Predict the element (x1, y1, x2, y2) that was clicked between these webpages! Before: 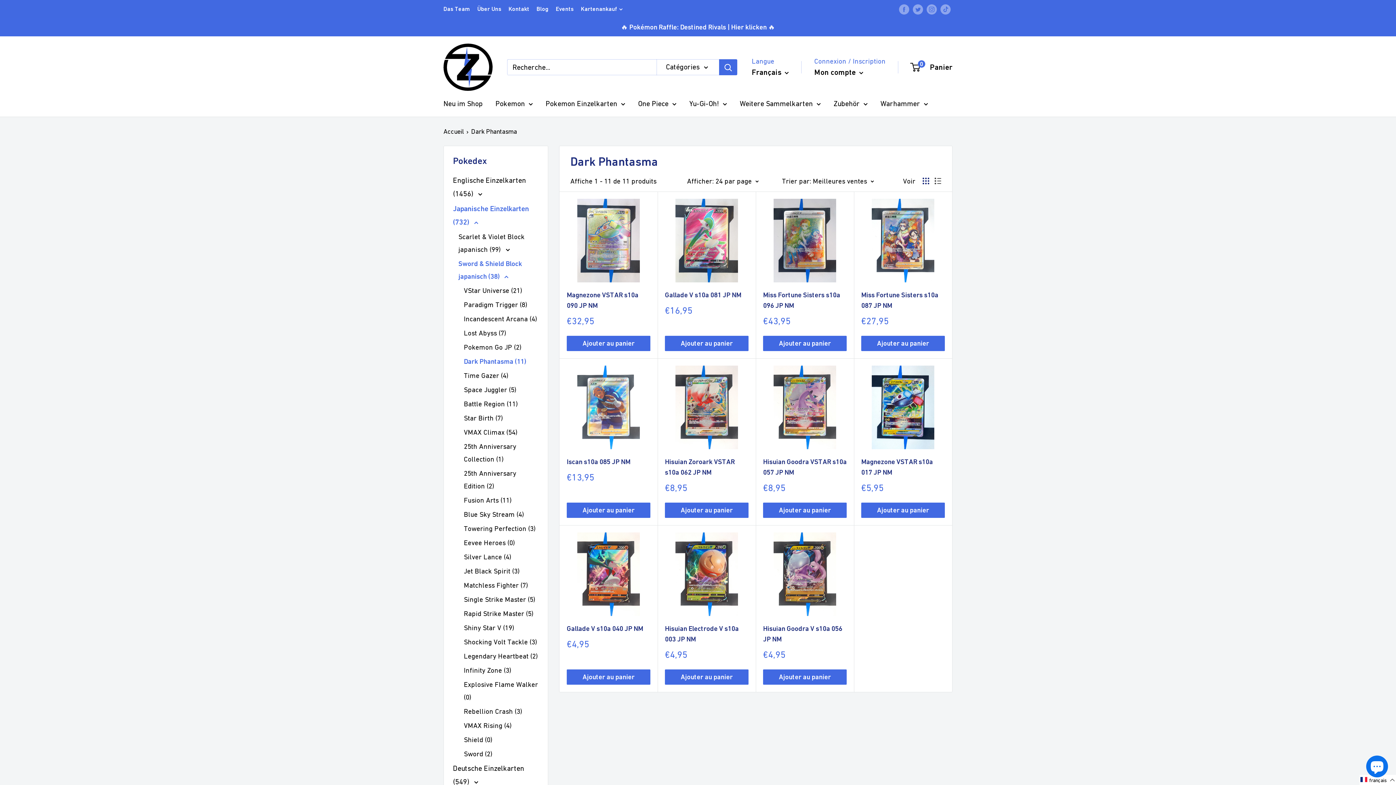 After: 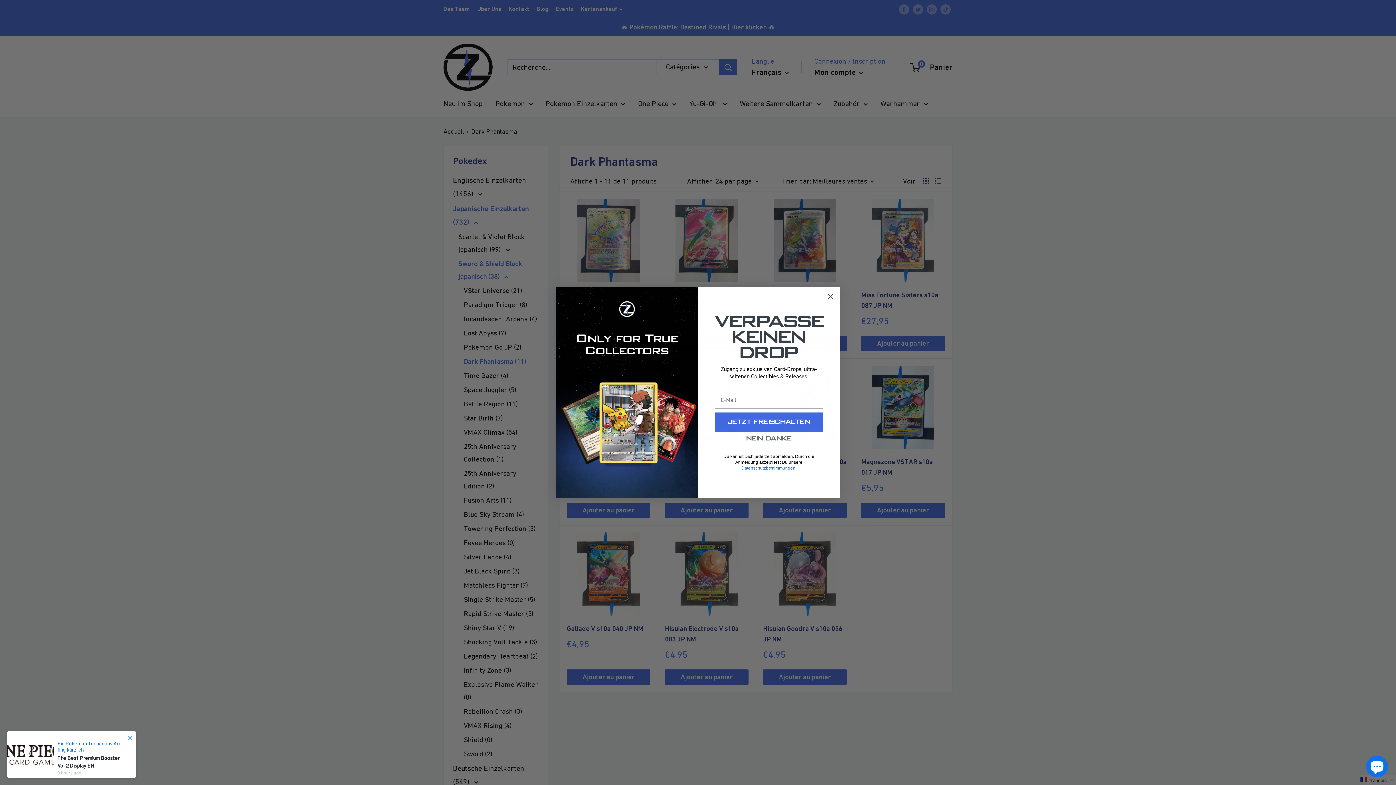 Action: label: Suivez-nous sur TikTok bbox: (940, 3, 950, 14)